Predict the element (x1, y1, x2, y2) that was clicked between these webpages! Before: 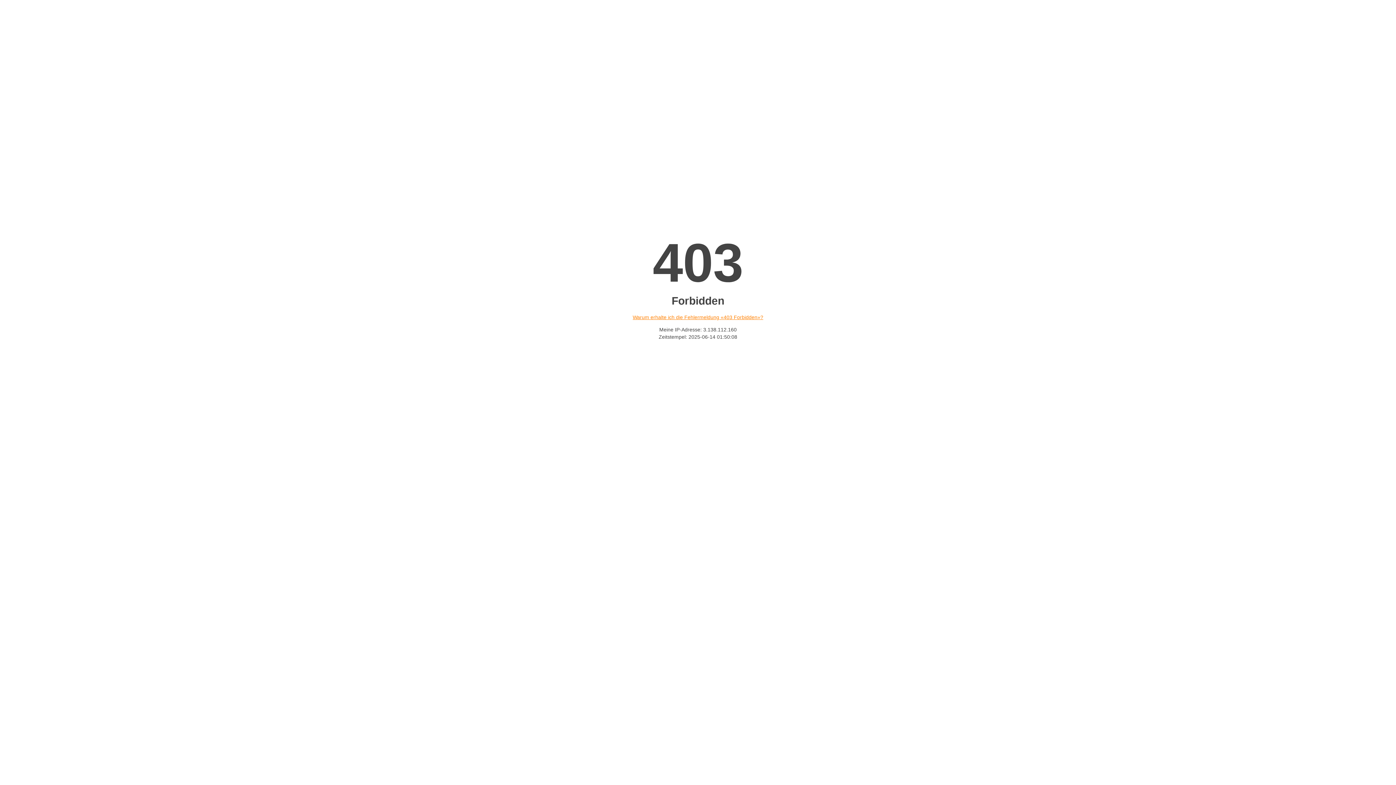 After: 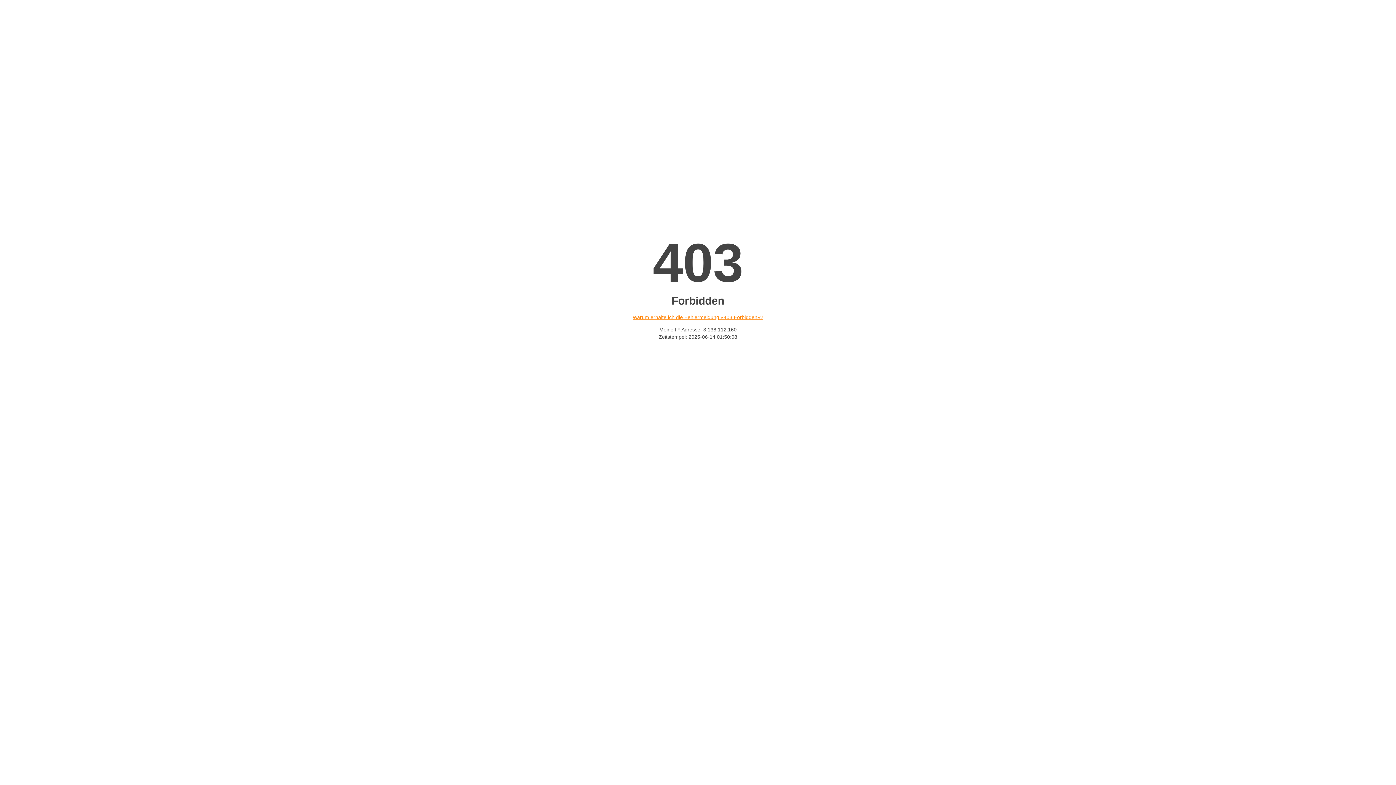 Action: bbox: (632, 314, 763, 320) label: Warum erhalte ich die Fehlermeldung «403 Forbidden»?